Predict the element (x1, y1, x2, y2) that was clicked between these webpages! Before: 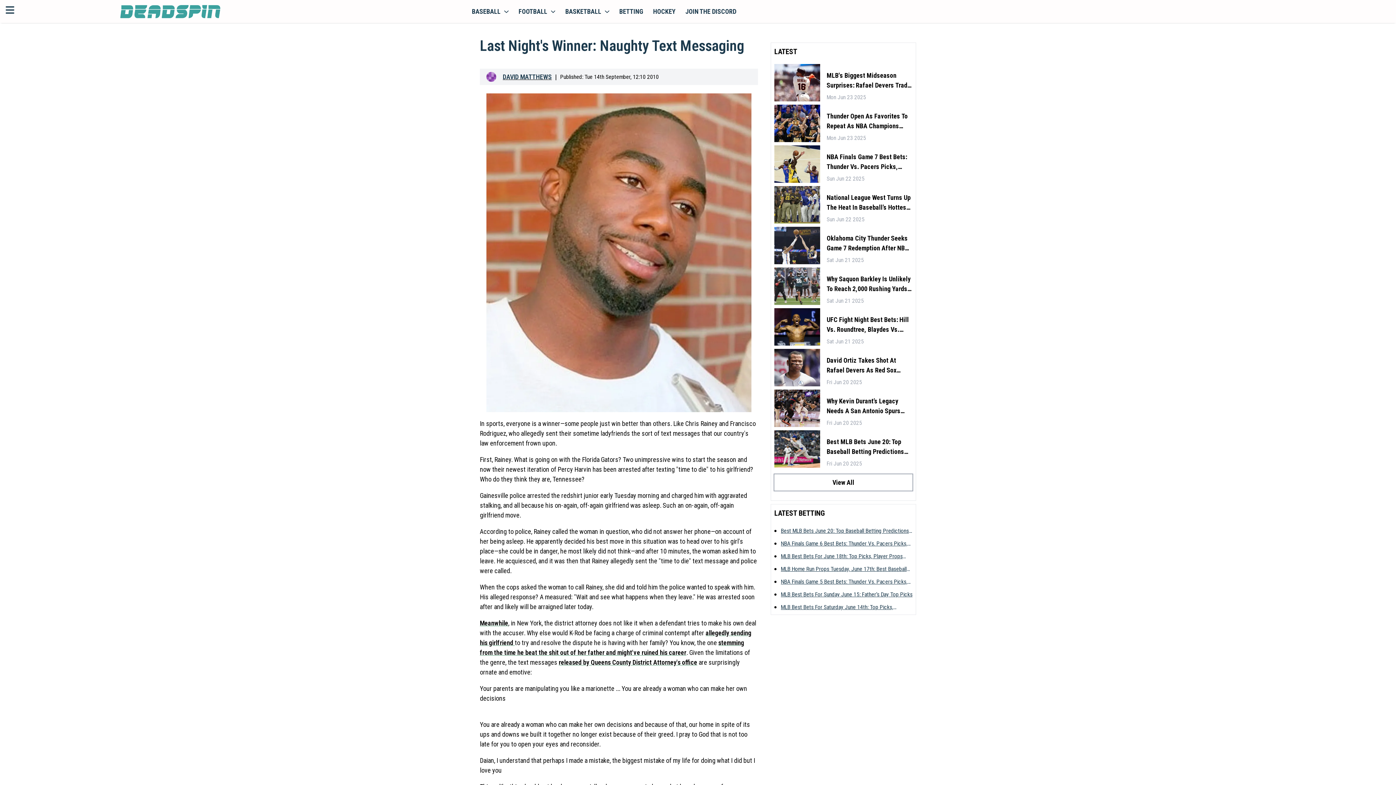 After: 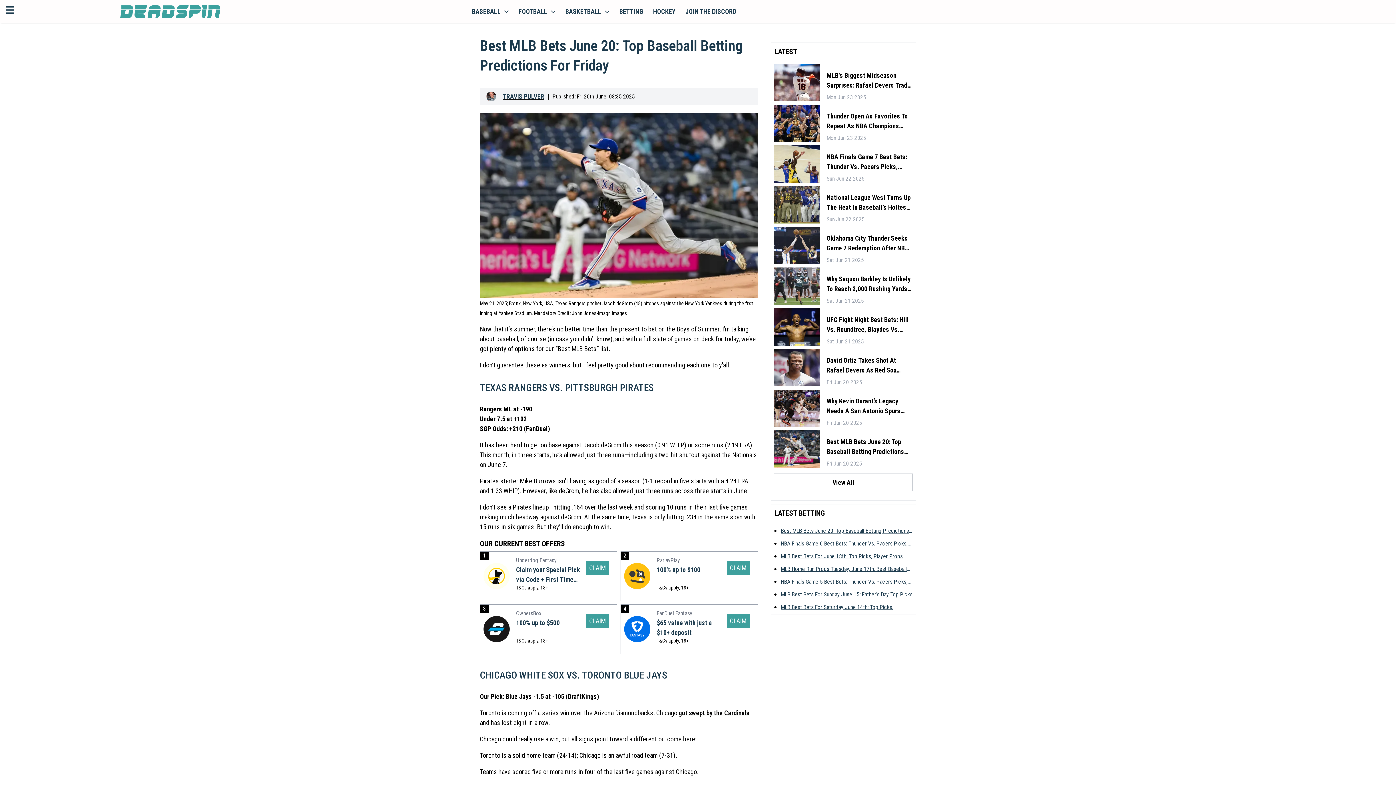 Action: bbox: (826, 437, 912, 456) label: Best MLB Bets June 20: Top Baseball Betting Predictions For Friday